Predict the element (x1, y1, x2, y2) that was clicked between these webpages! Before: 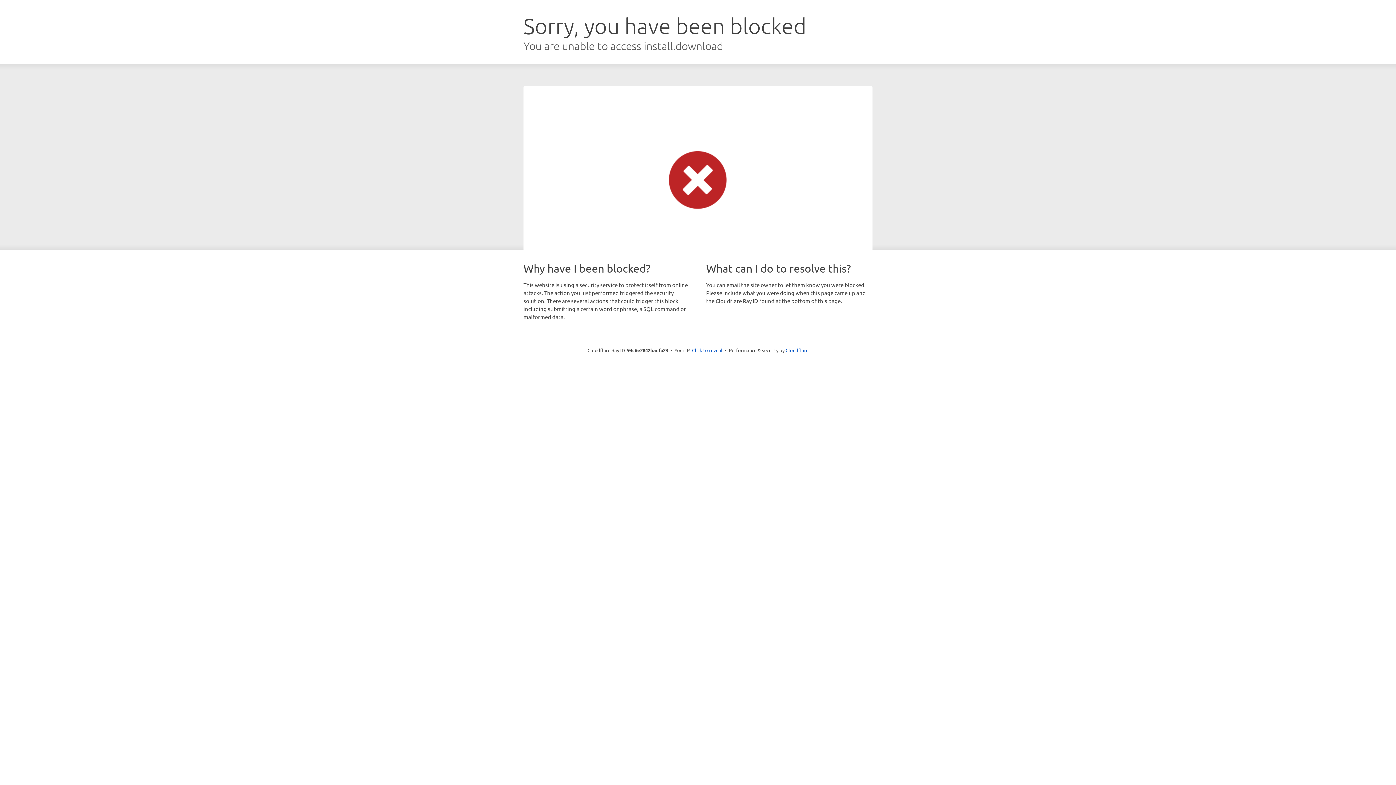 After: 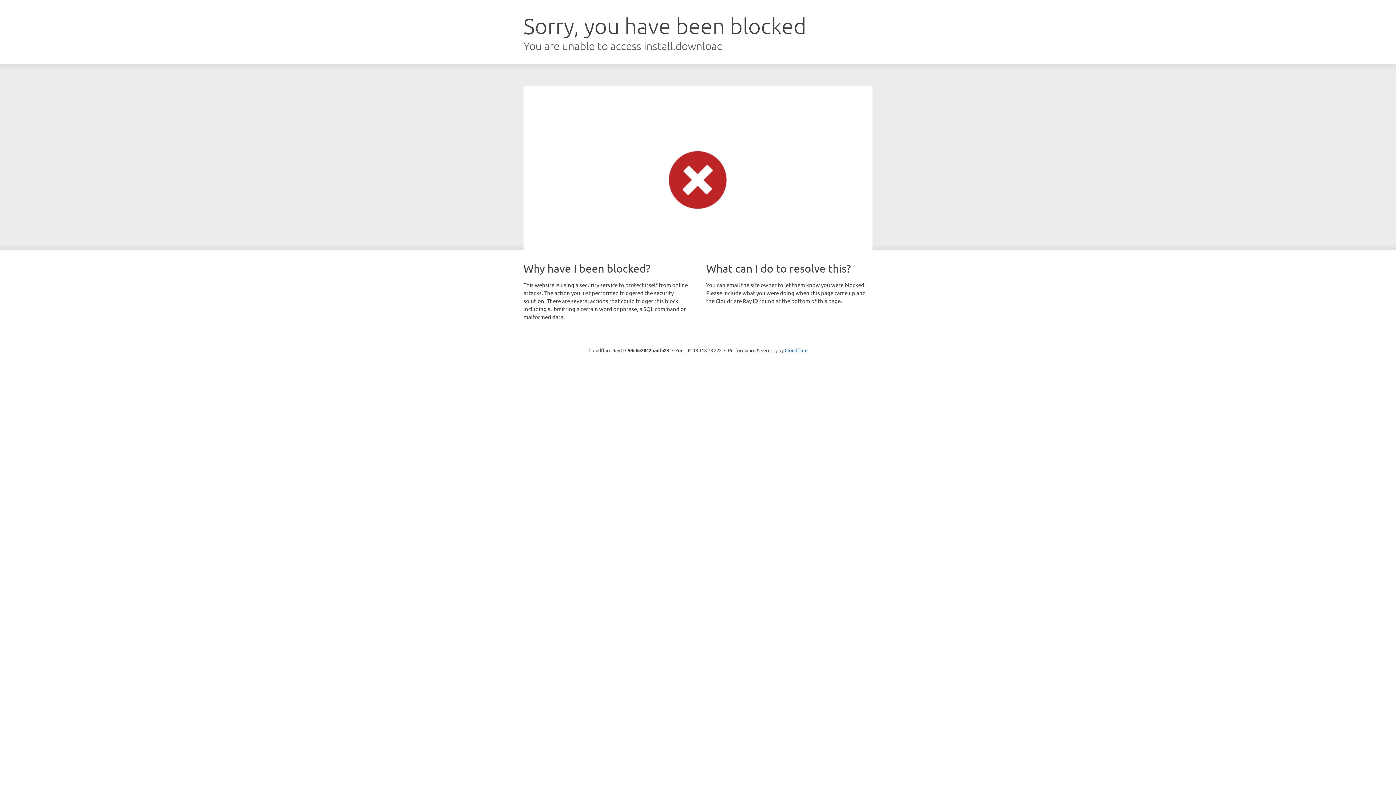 Action: label: Click to reveal bbox: (692, 346, 722, 353)